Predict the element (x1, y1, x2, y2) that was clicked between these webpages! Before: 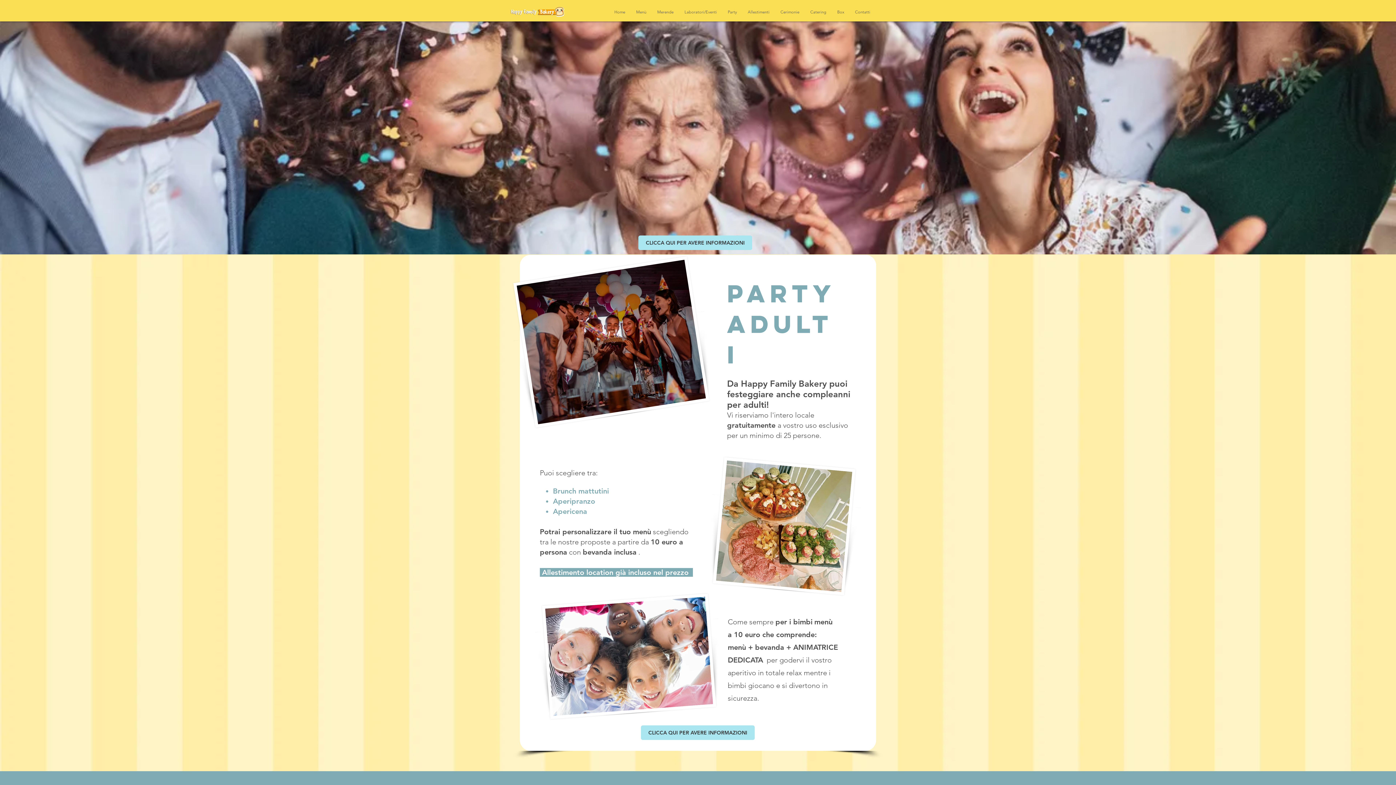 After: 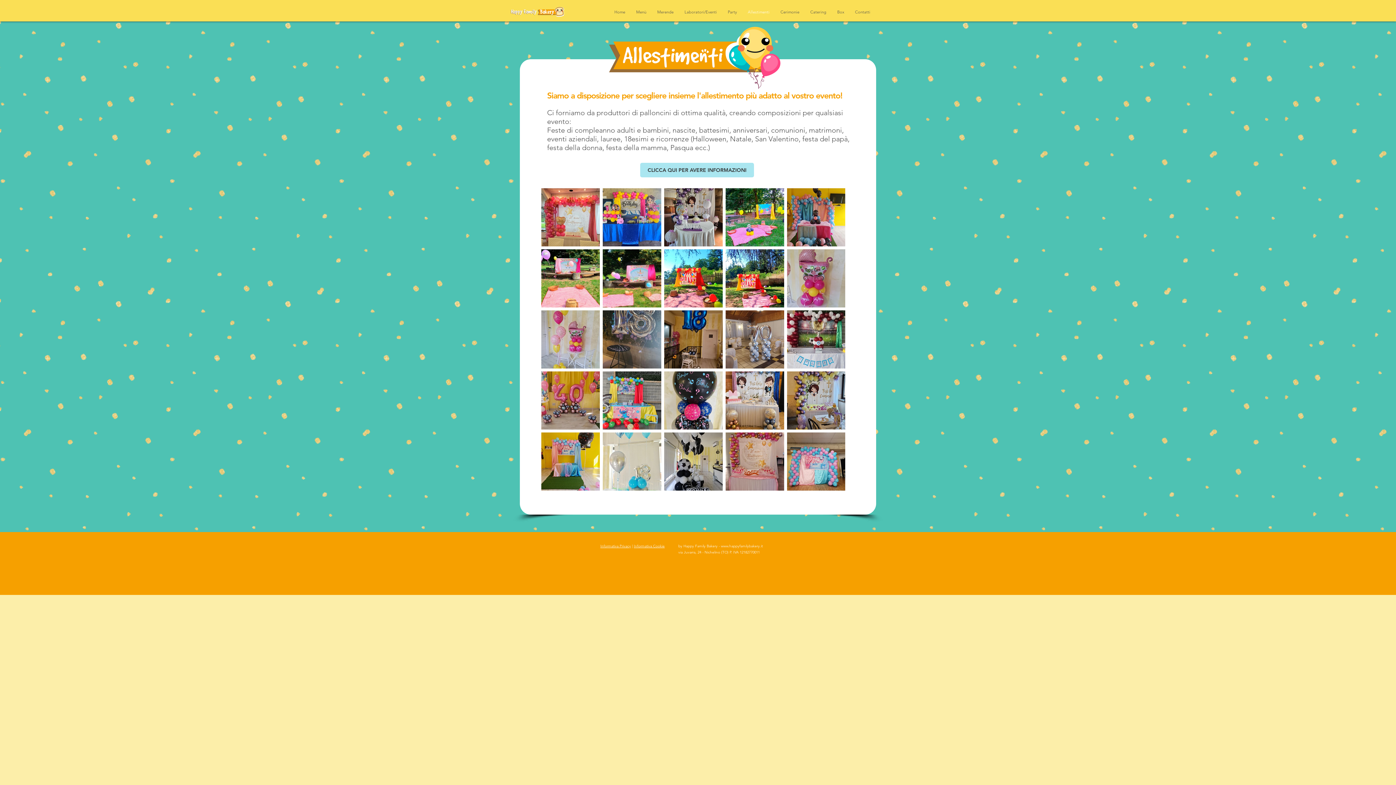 Action: bbox: (742, 3, 775, 21) label: Allestimenti